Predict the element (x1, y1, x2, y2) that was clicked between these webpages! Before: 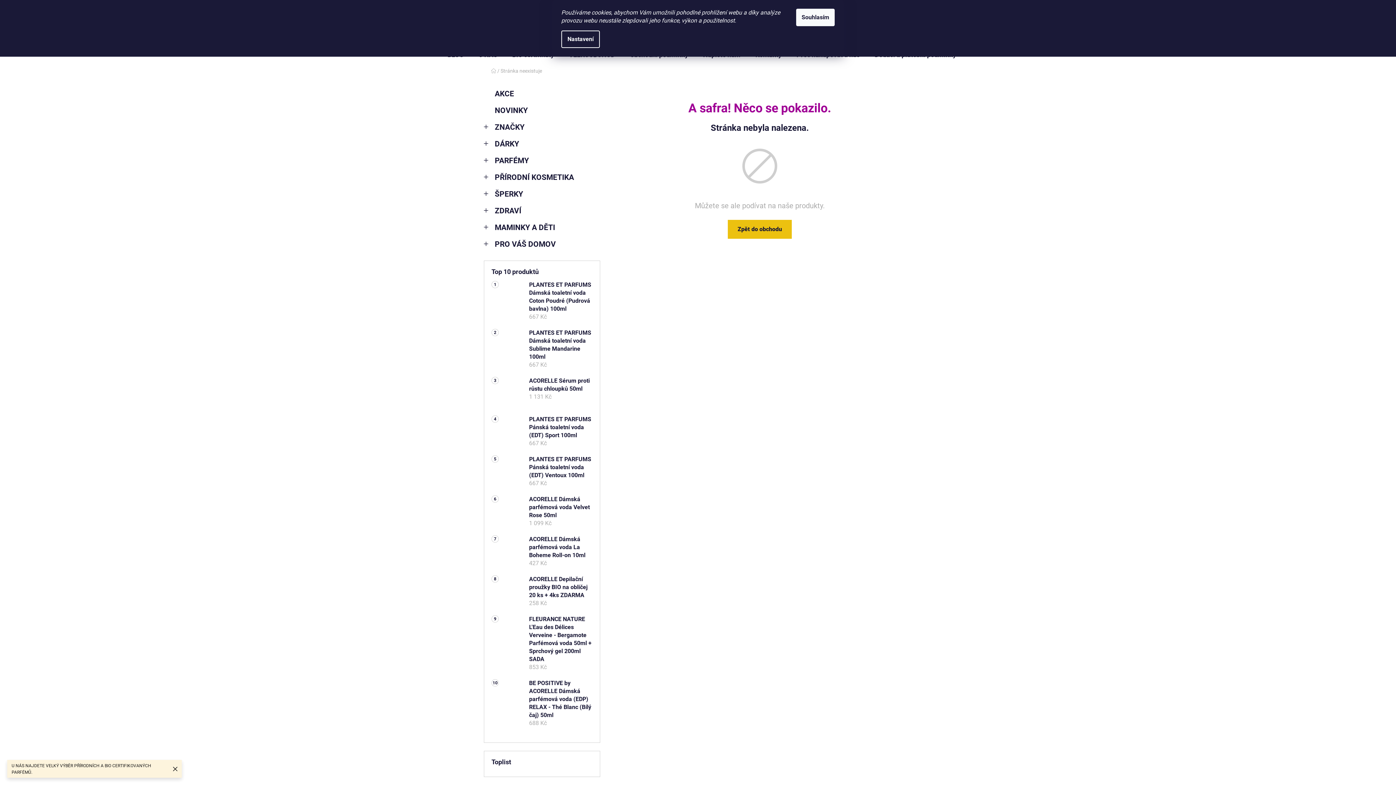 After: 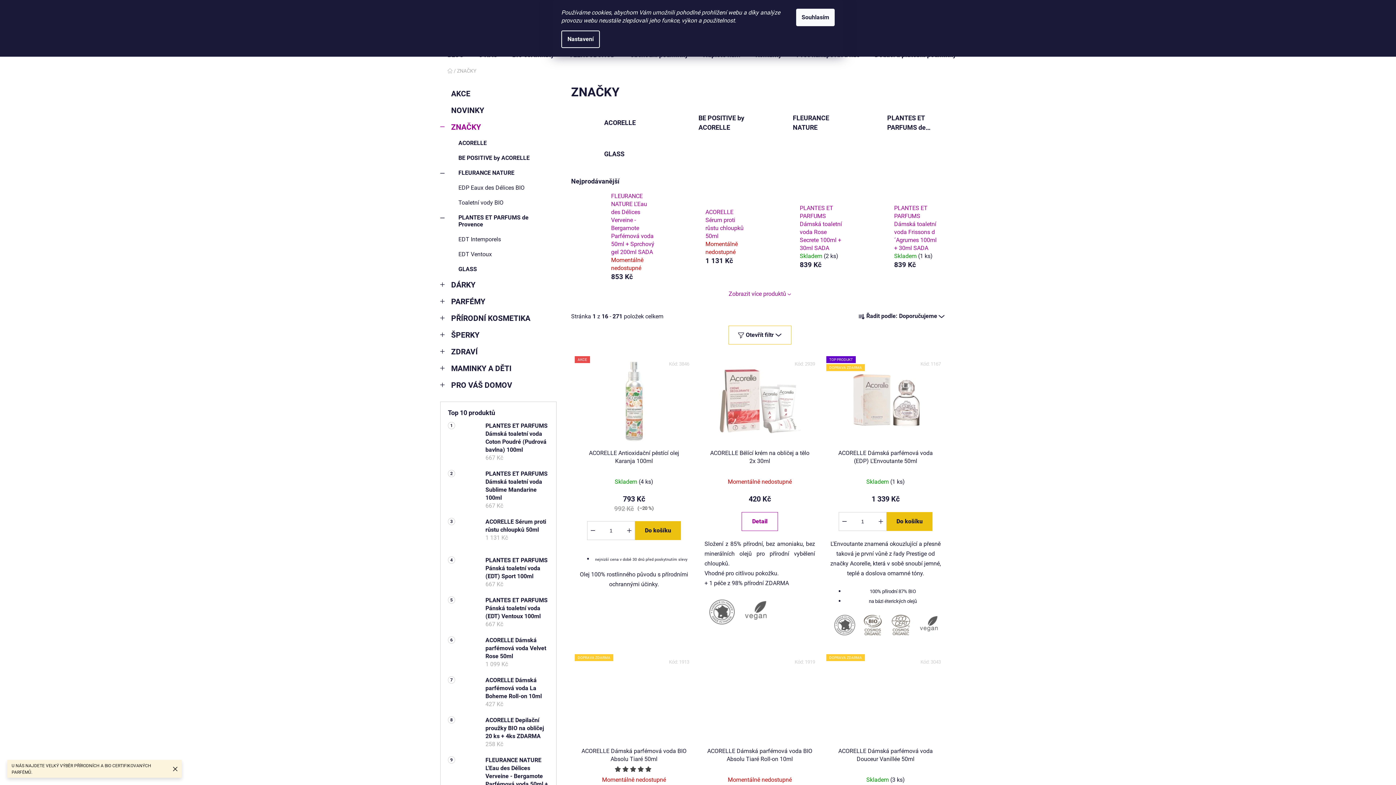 Action: bbox: (484, 119, 600, 135) label: ZNAČKY
 